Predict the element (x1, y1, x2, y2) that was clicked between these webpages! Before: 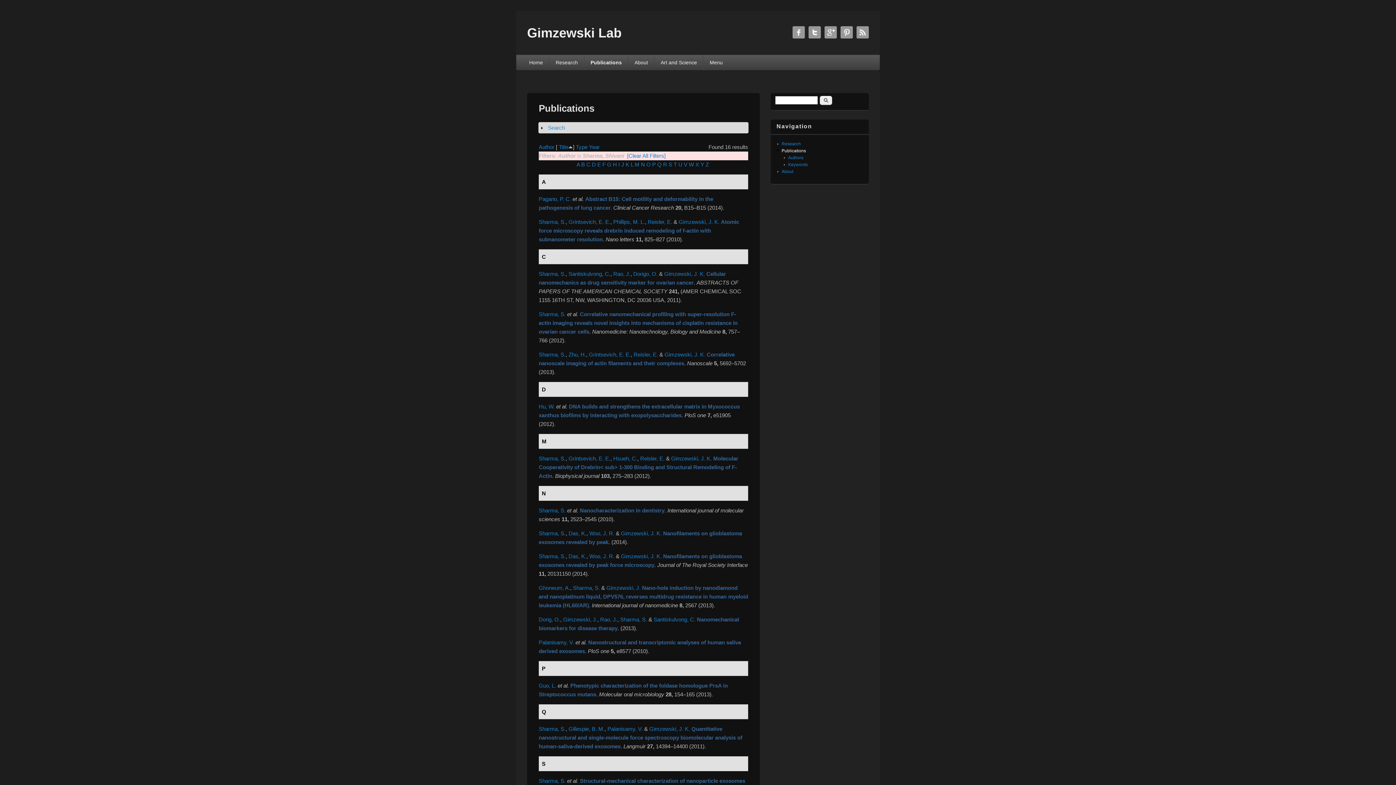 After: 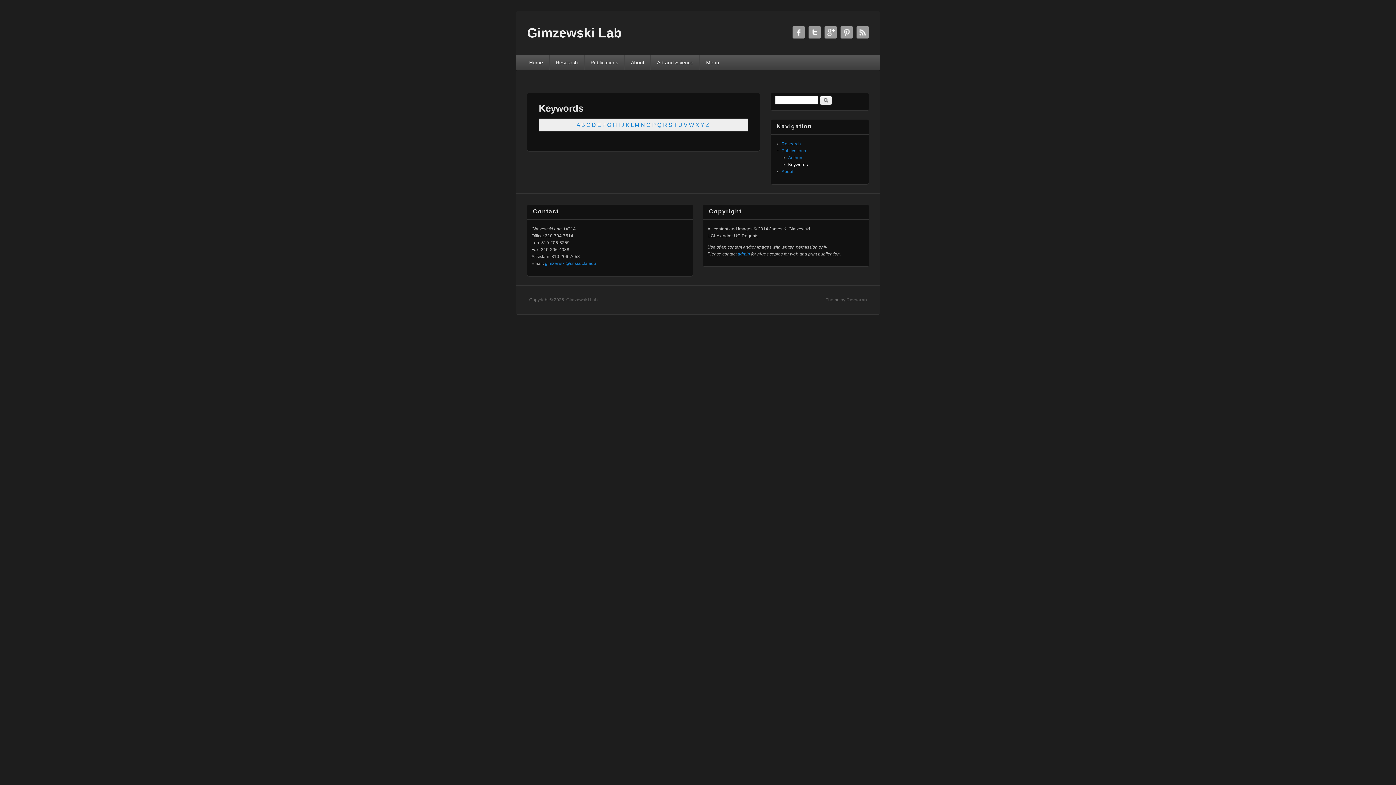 Action: label: Keywords bbox: (788, 162, 808, 167)